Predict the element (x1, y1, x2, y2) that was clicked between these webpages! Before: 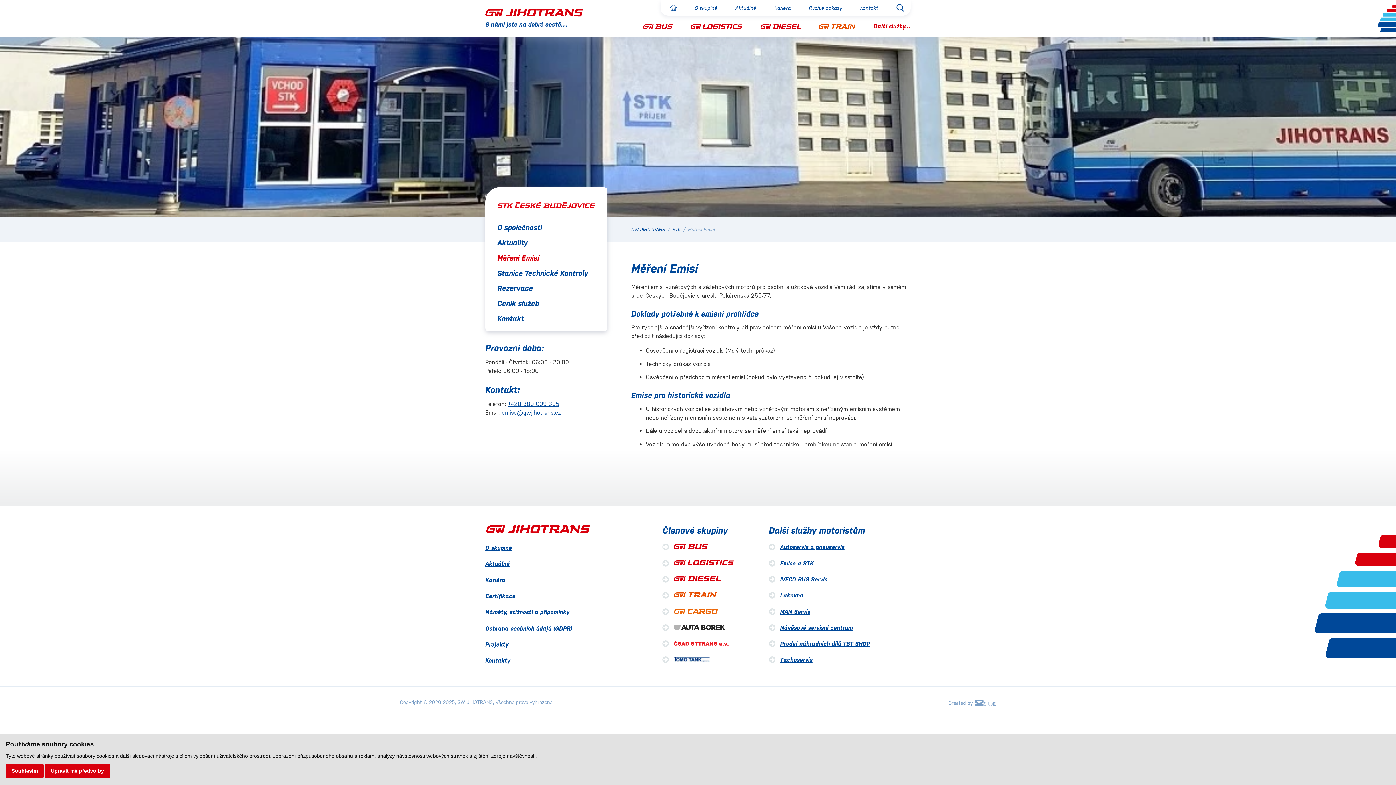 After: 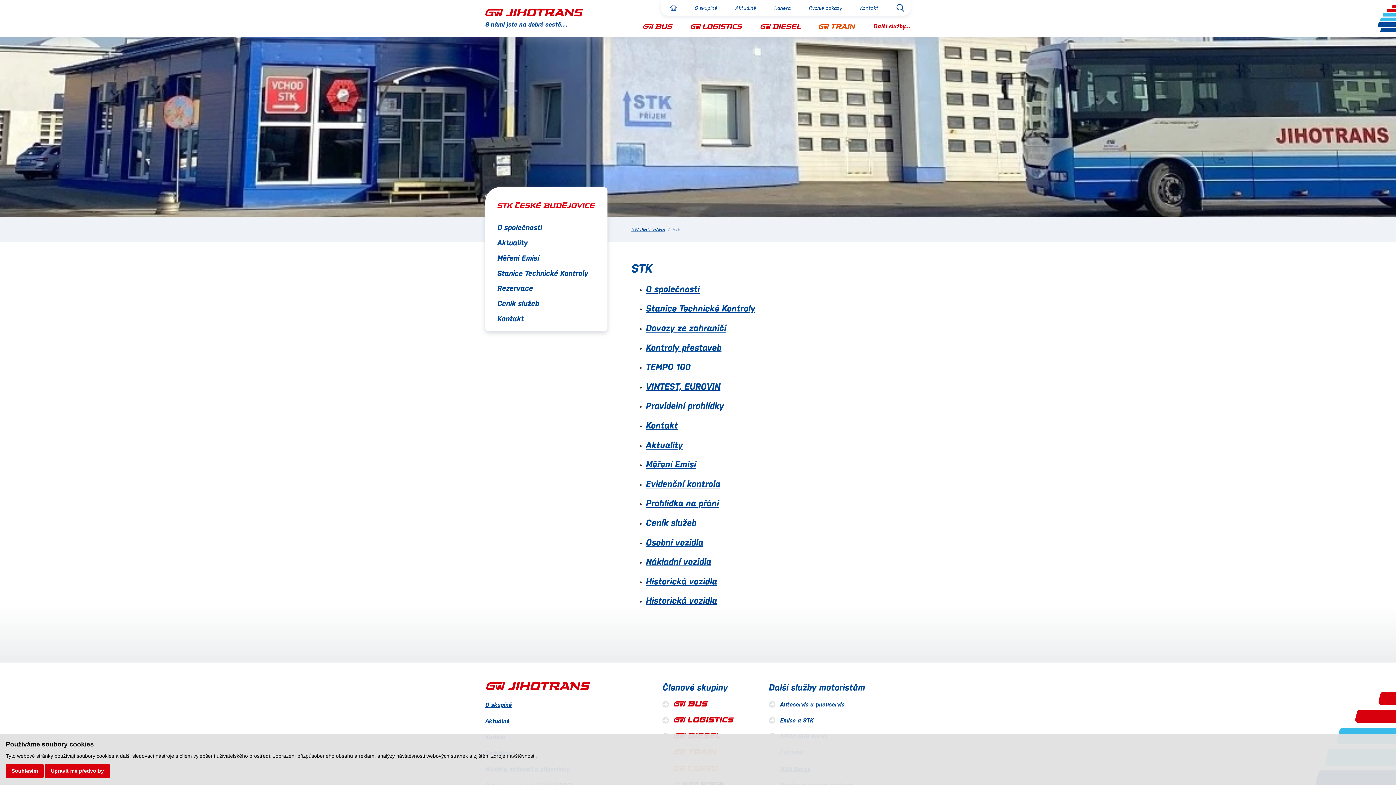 Action: bbox: (672, 226, 680, 232) label: STK